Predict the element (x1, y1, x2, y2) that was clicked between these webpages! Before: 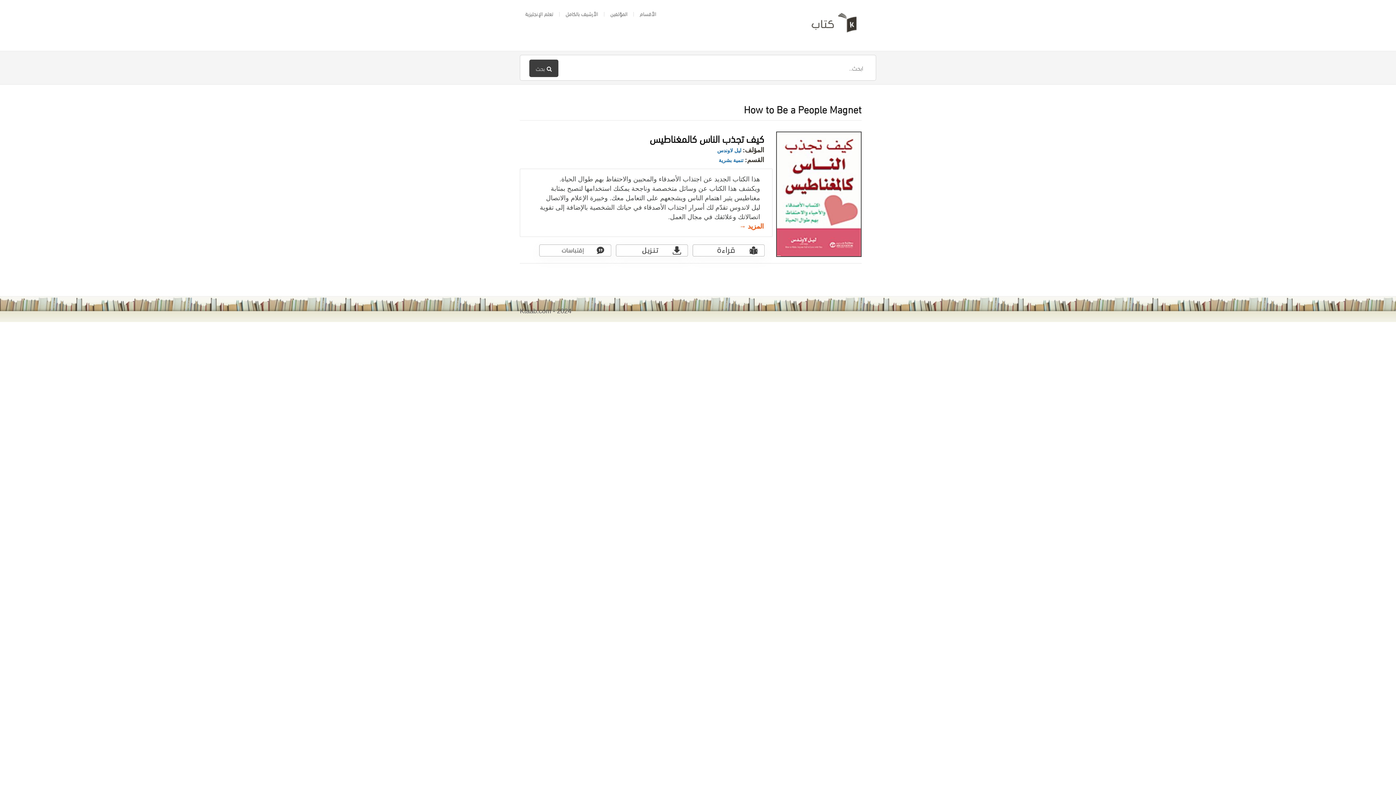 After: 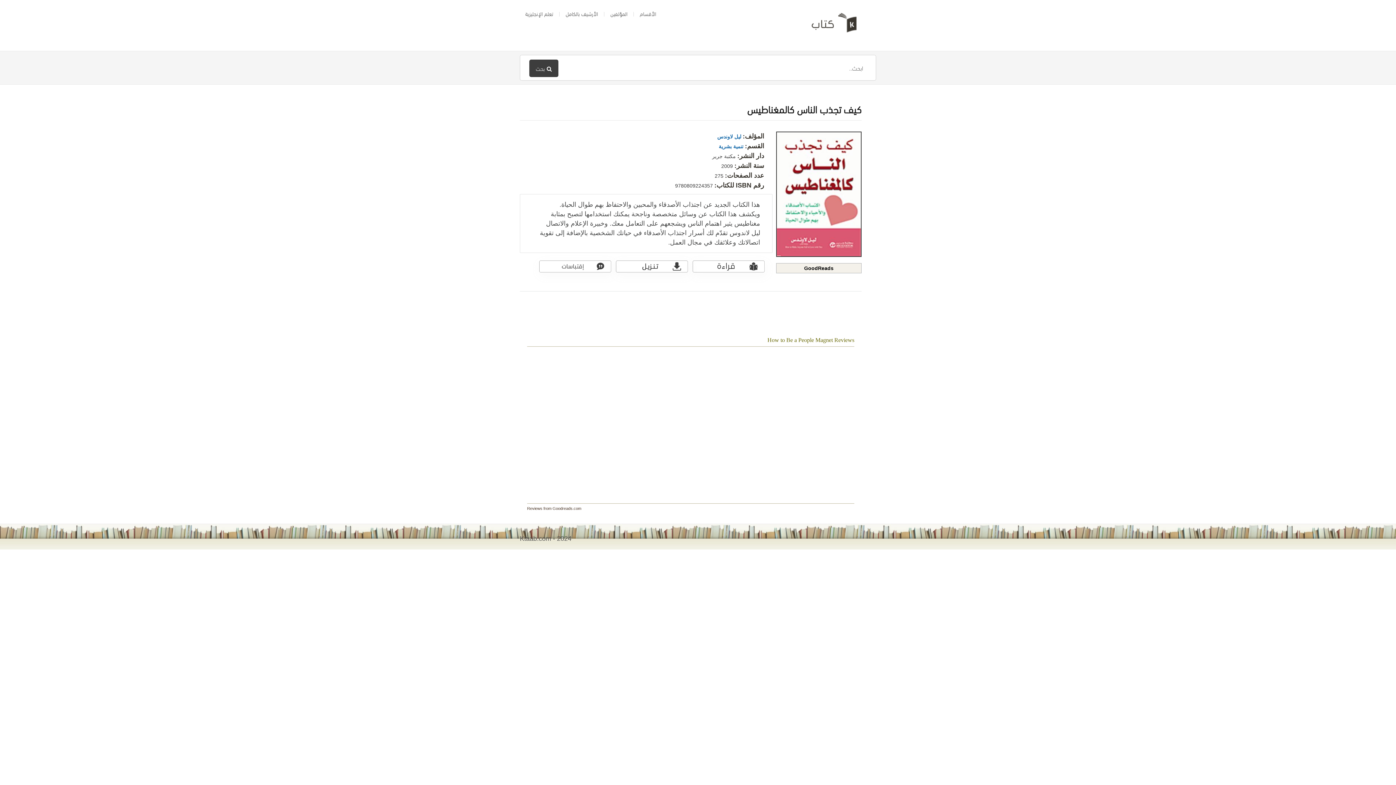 Action: label: المزيد → bbox: (739, 222, 764, 230)